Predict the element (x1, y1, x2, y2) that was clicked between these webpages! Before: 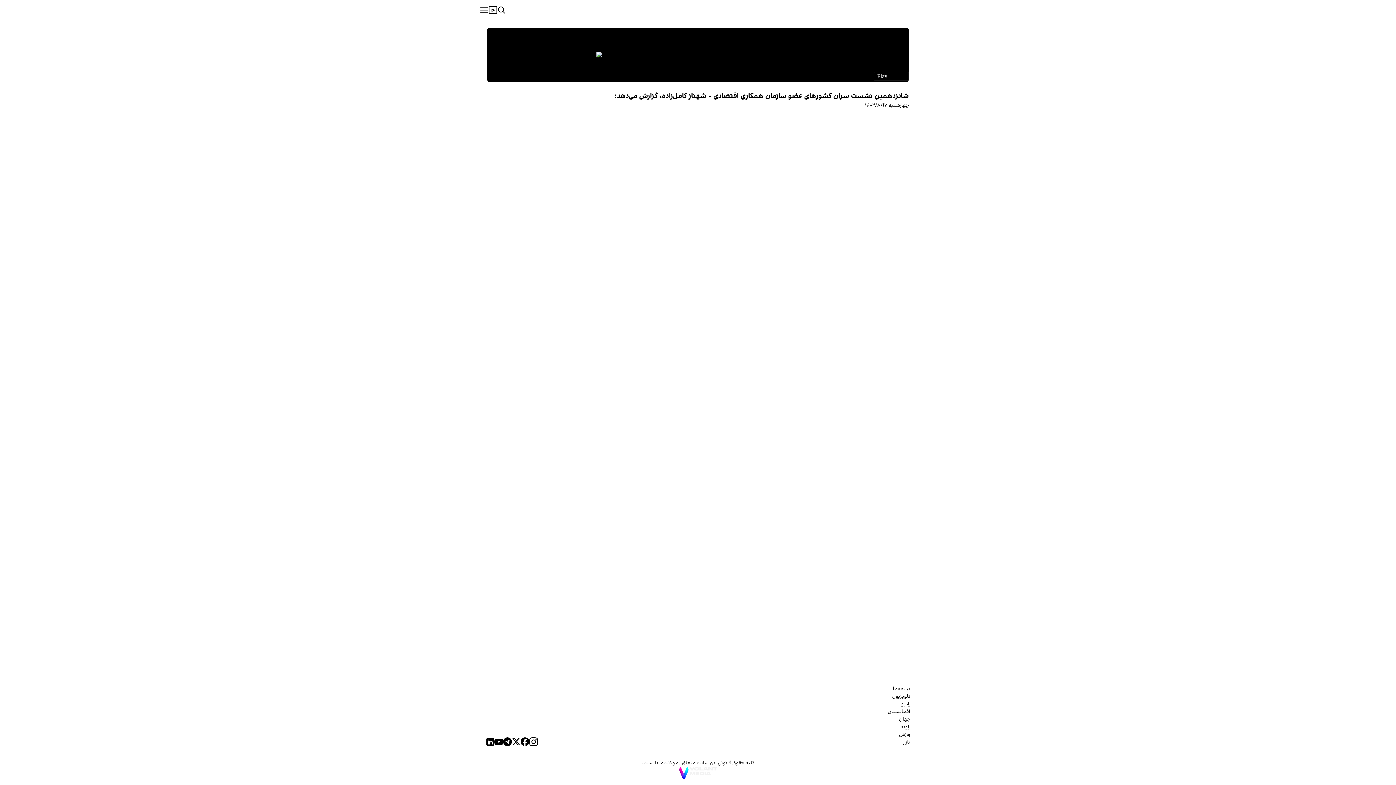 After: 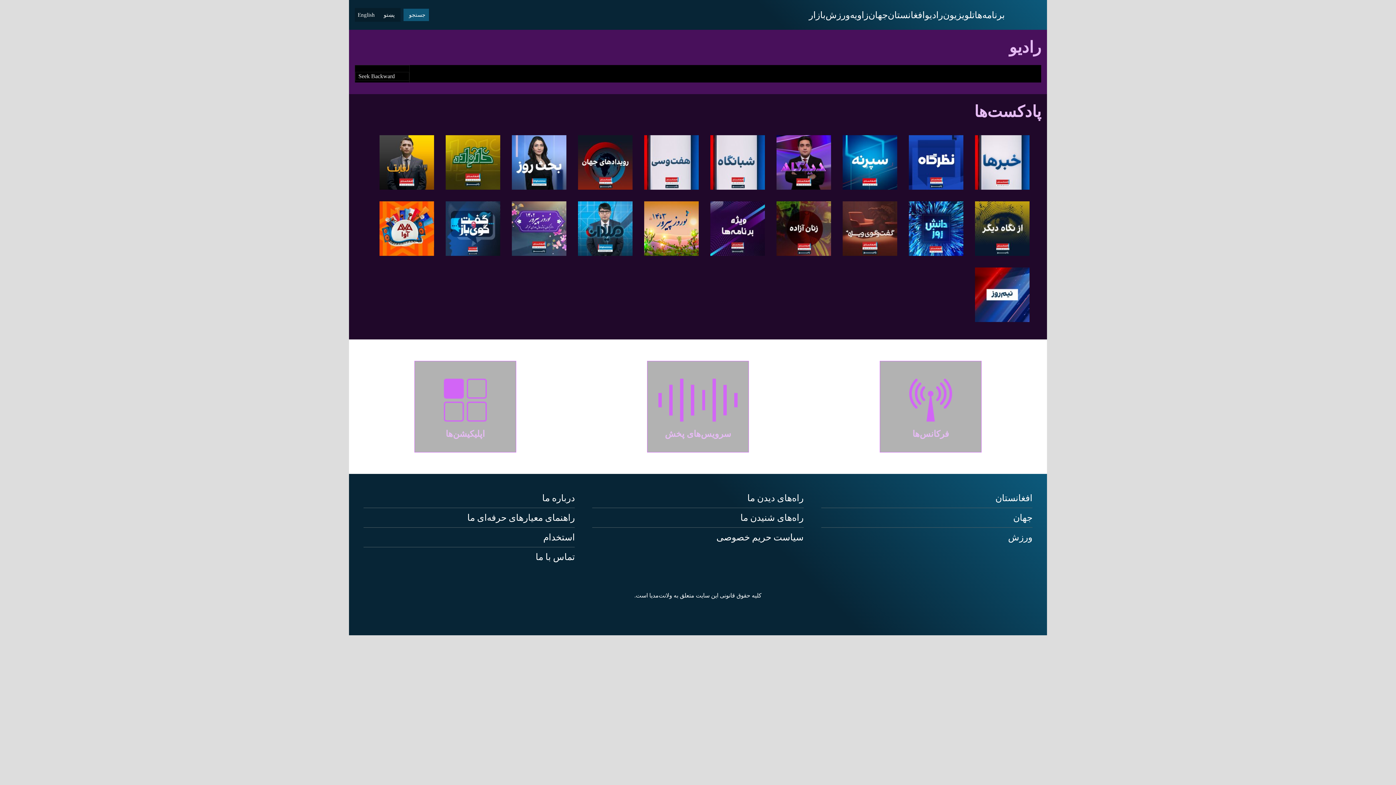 Action: bbox: (888, 700, 910, 708) label: رادیو